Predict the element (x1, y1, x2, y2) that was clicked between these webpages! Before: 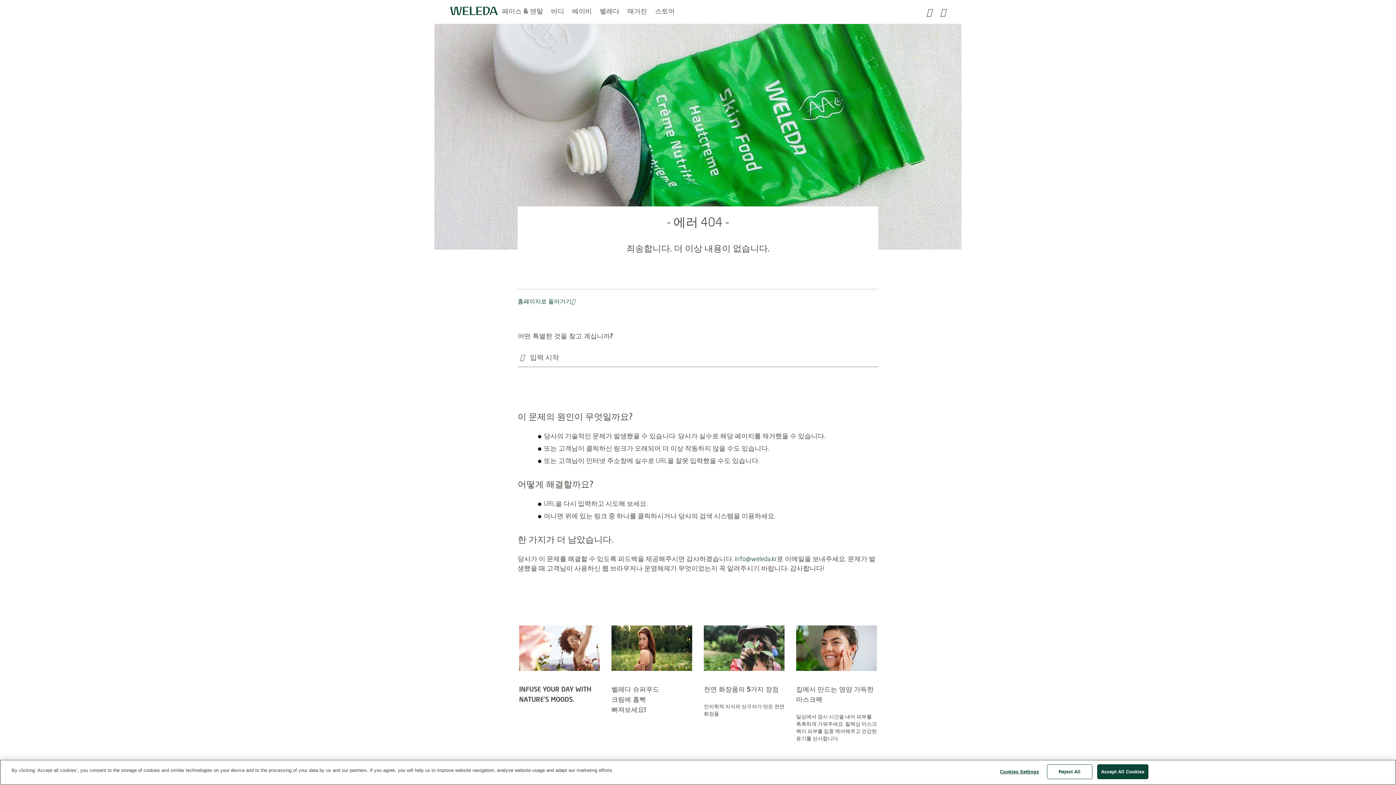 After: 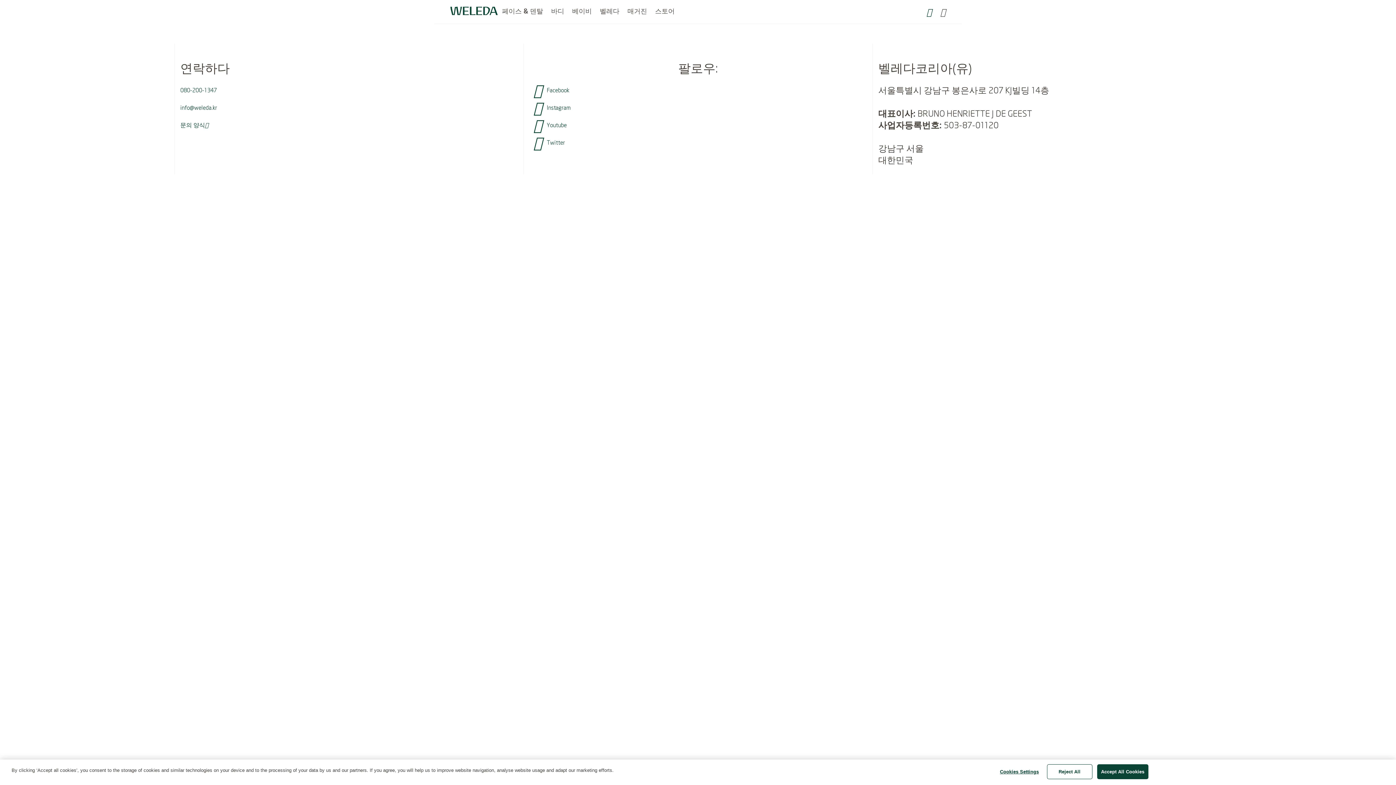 Action: bbox: (926, 7, 932, 20) label: Contact